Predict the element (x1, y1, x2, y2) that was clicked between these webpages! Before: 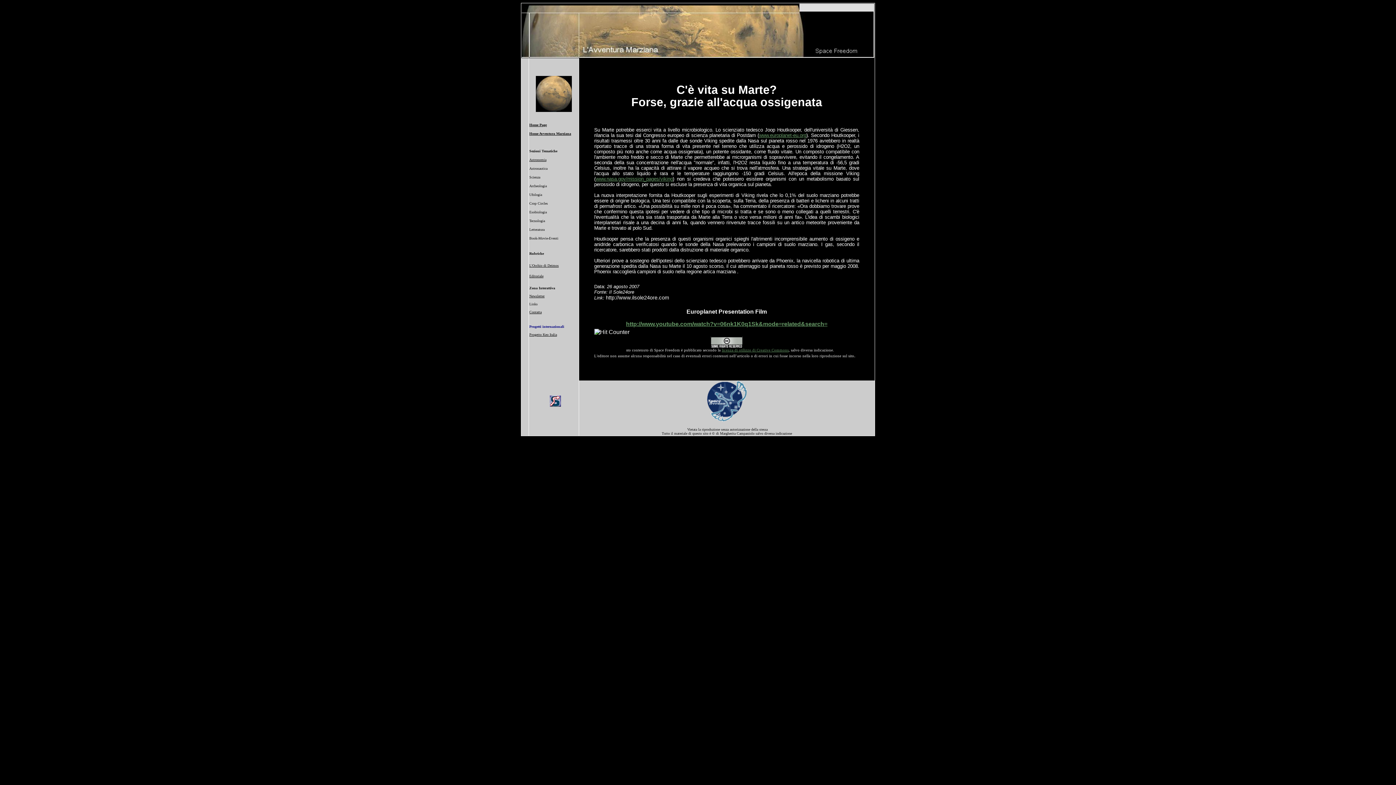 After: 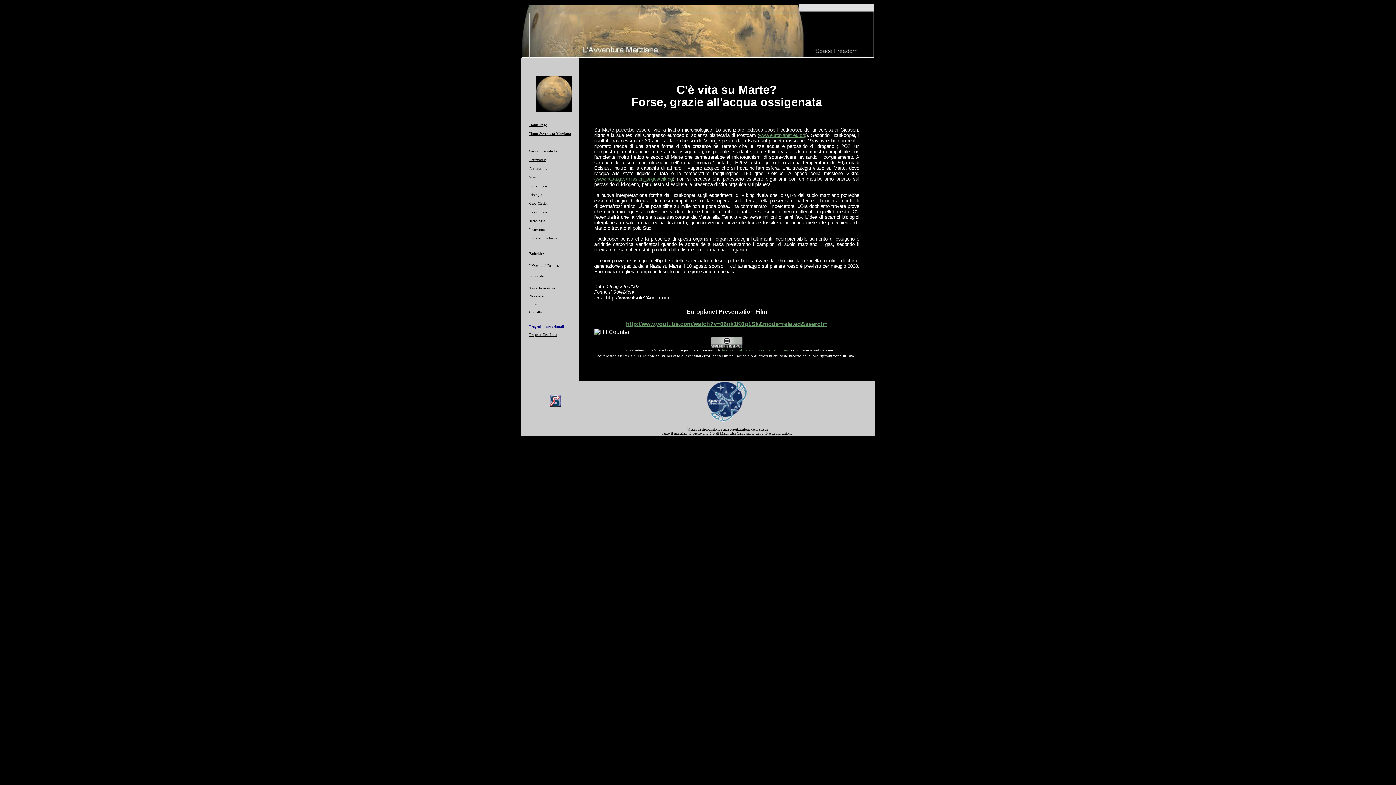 Action: bbox: (549, 401, 561, 408)